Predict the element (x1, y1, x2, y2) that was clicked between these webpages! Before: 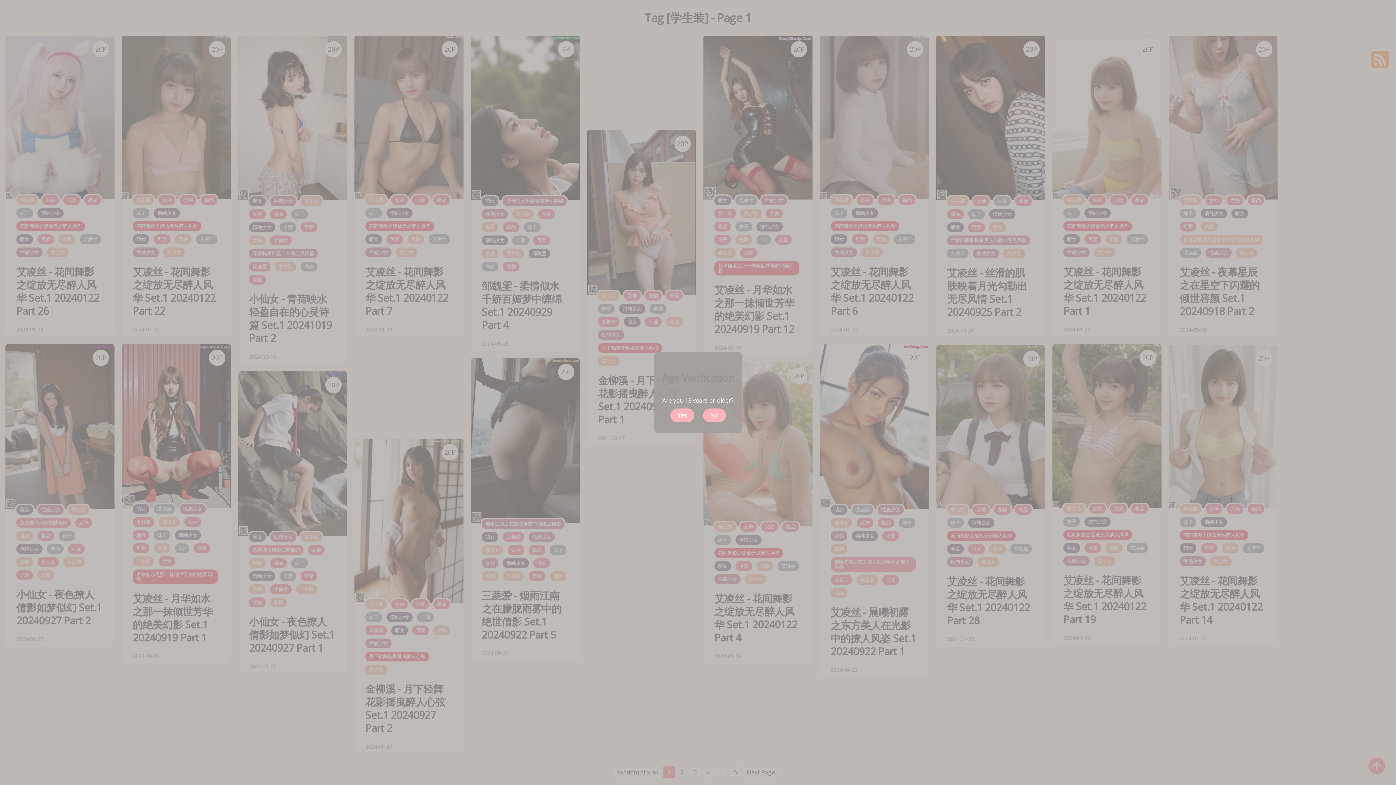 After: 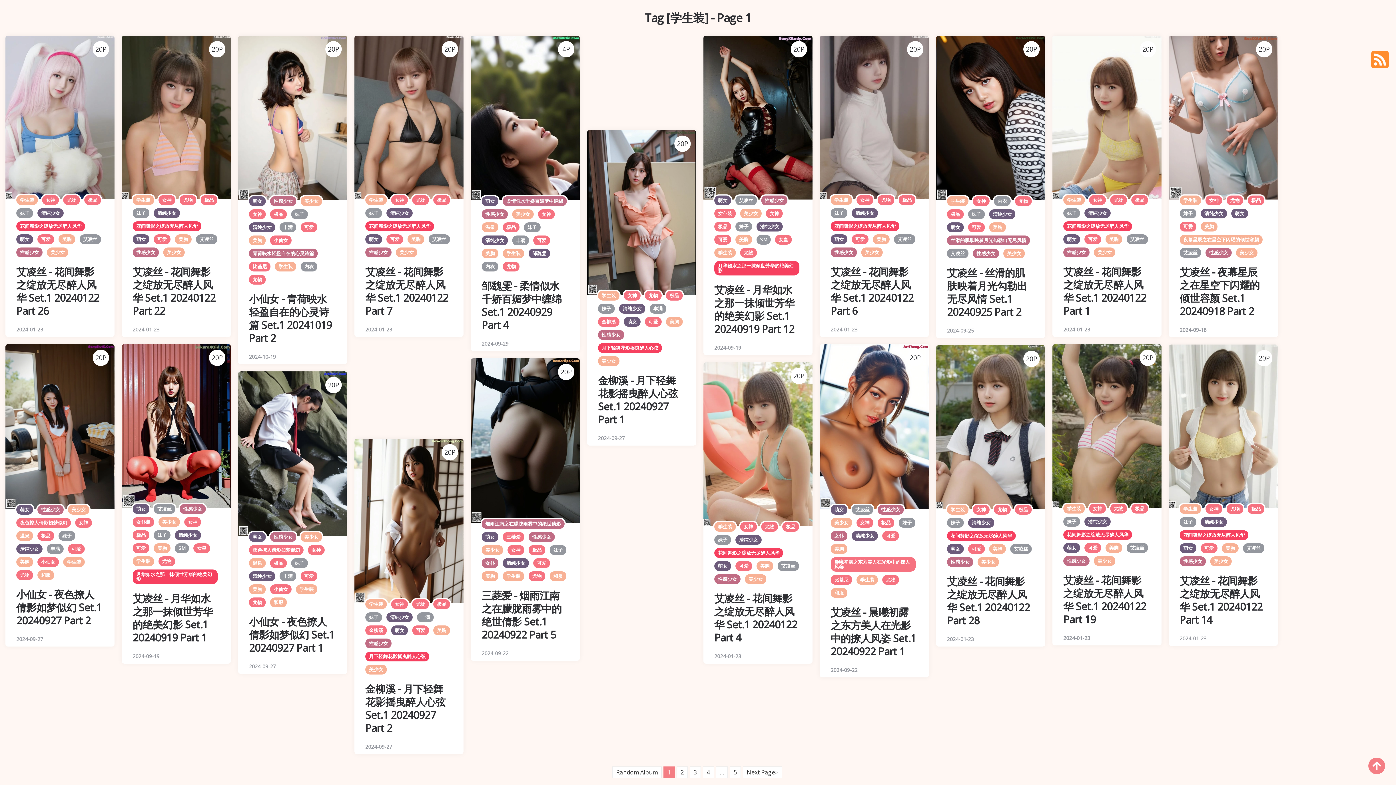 Action: bbox: (670, 408, 694, 422) label: Yes